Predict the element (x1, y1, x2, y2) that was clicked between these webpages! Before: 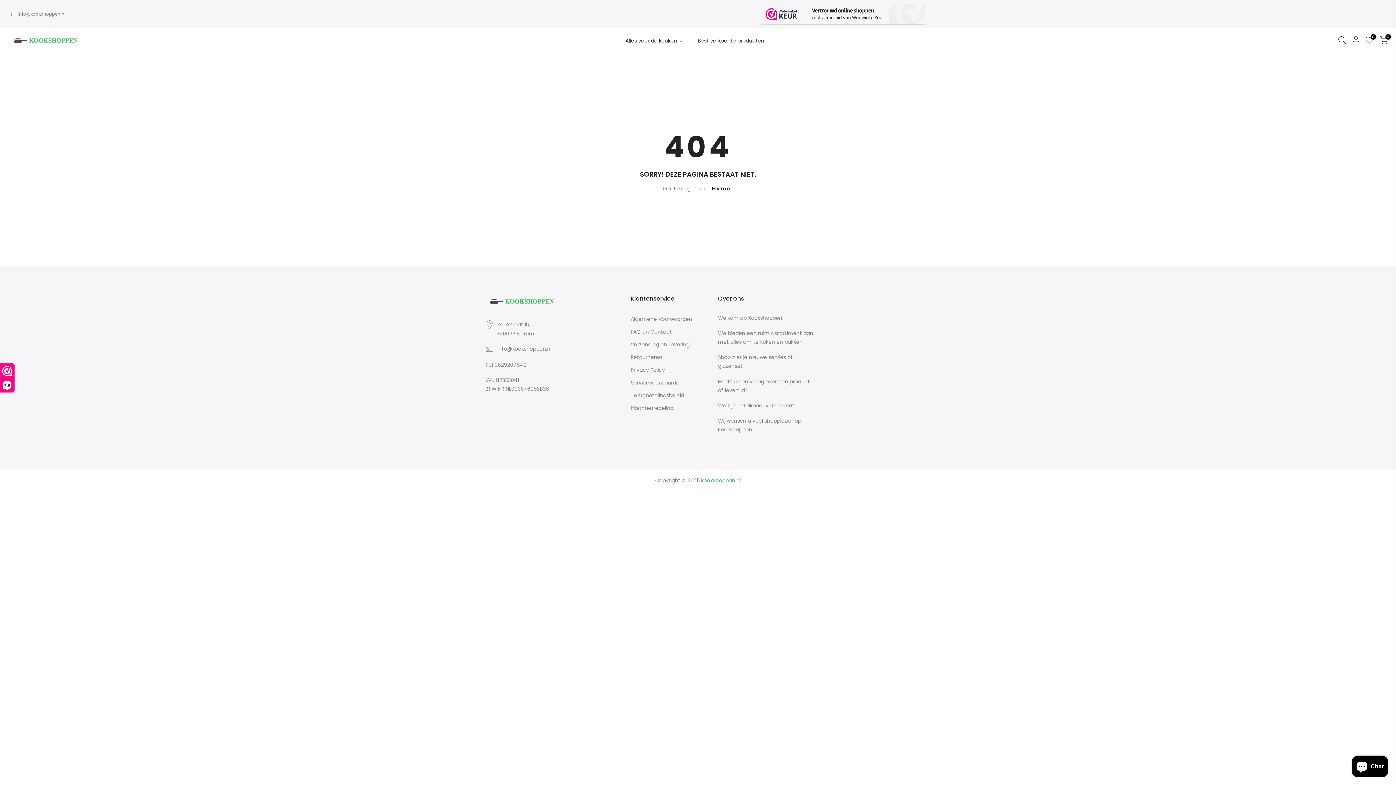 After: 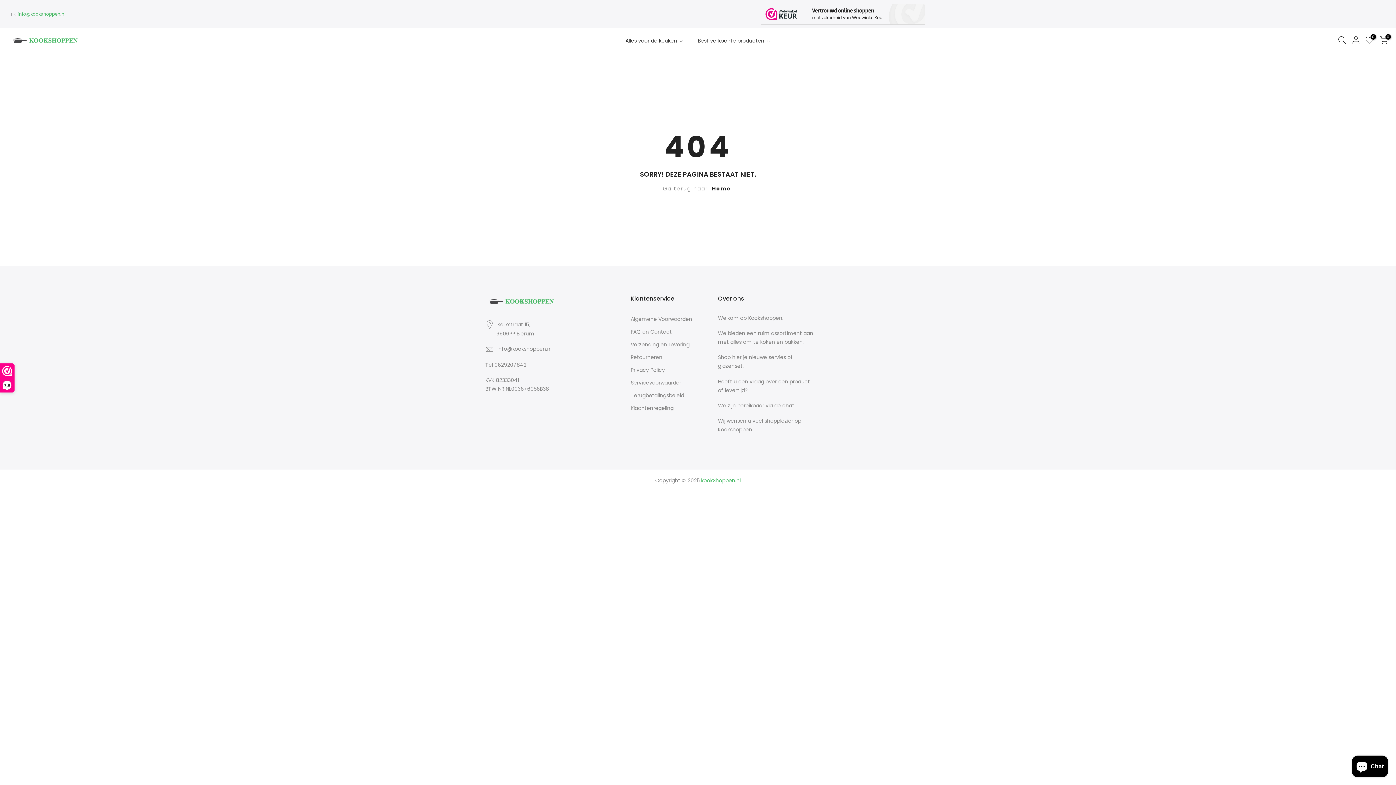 Action: label: info@kookshoppen.nl bbox: (17, 11, 65, 17)